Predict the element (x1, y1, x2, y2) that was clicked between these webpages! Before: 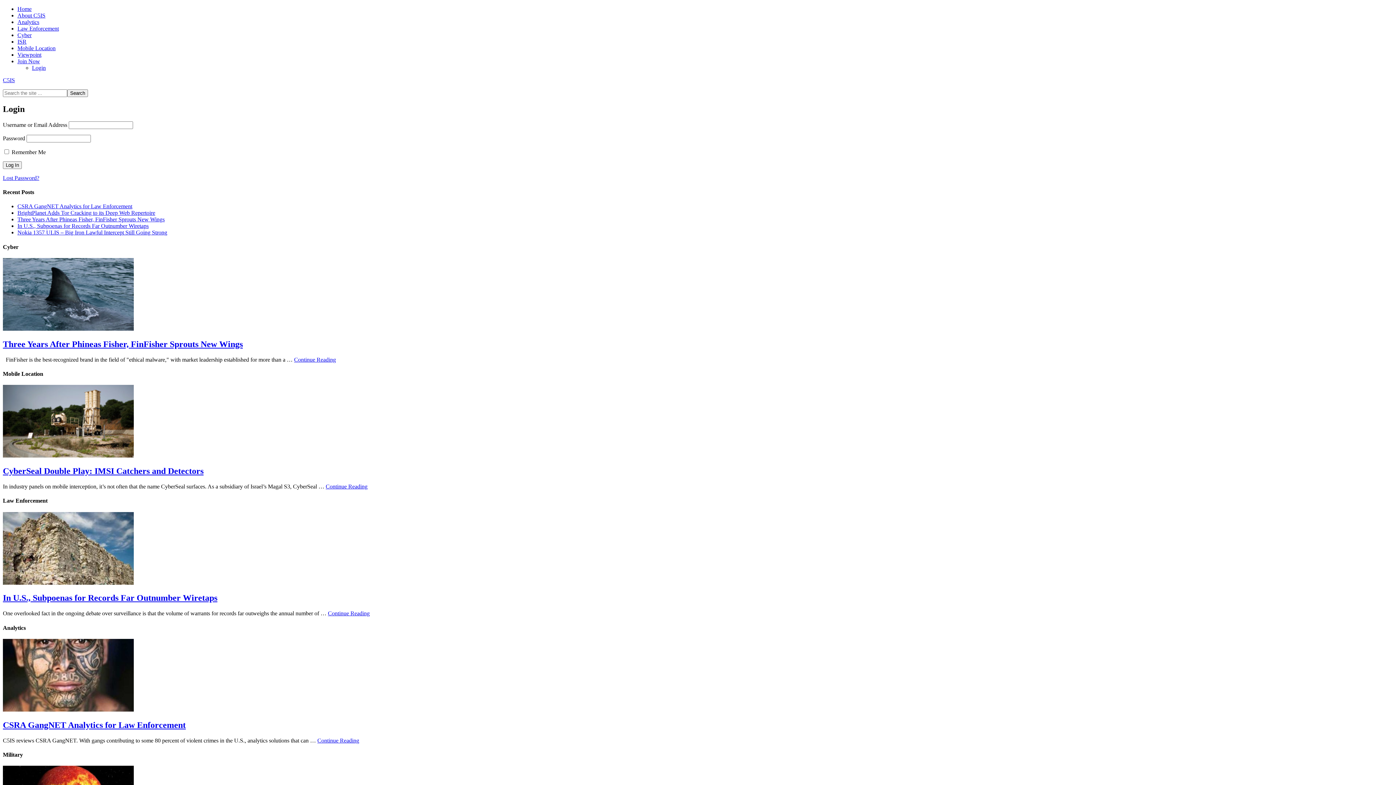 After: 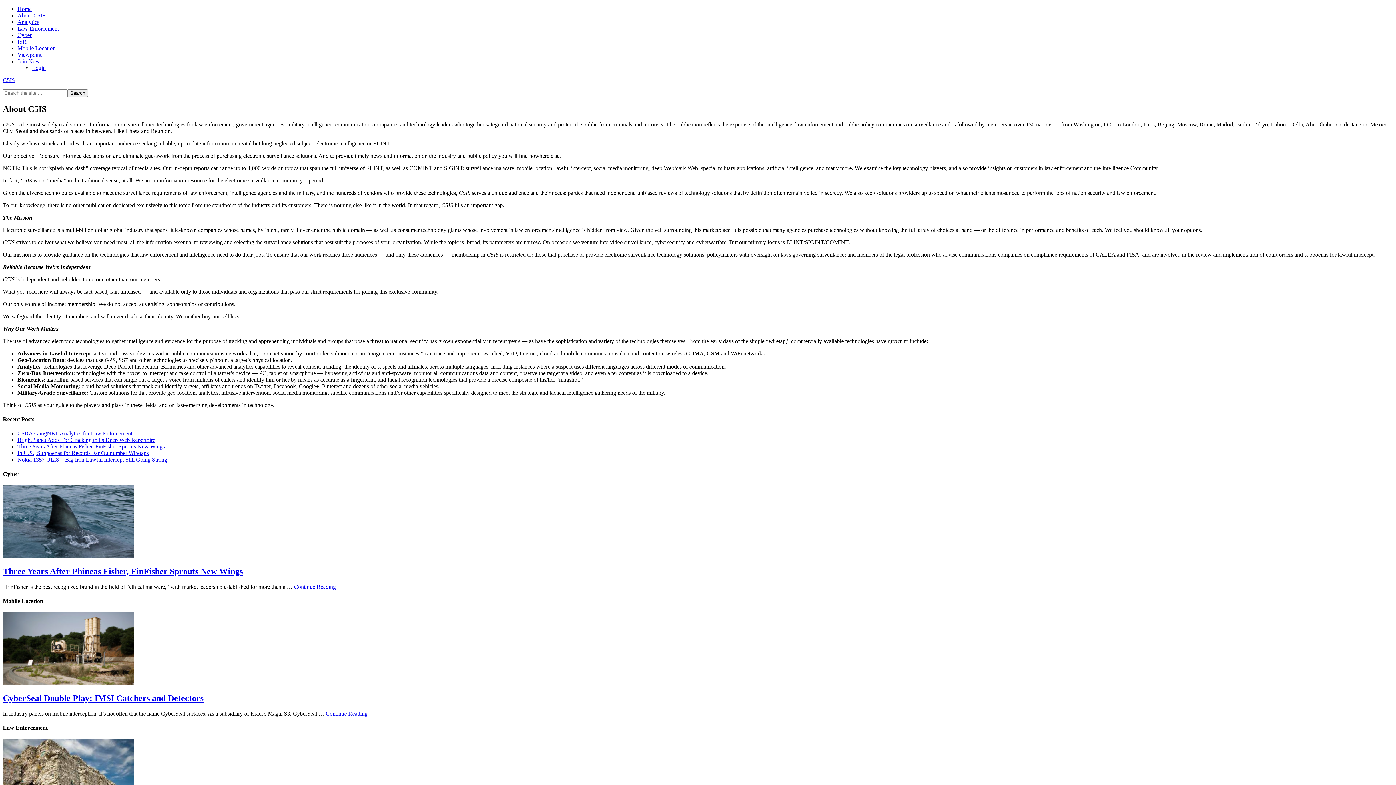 Action: label: About C5IS bbox: (17, 12, 45, 18)